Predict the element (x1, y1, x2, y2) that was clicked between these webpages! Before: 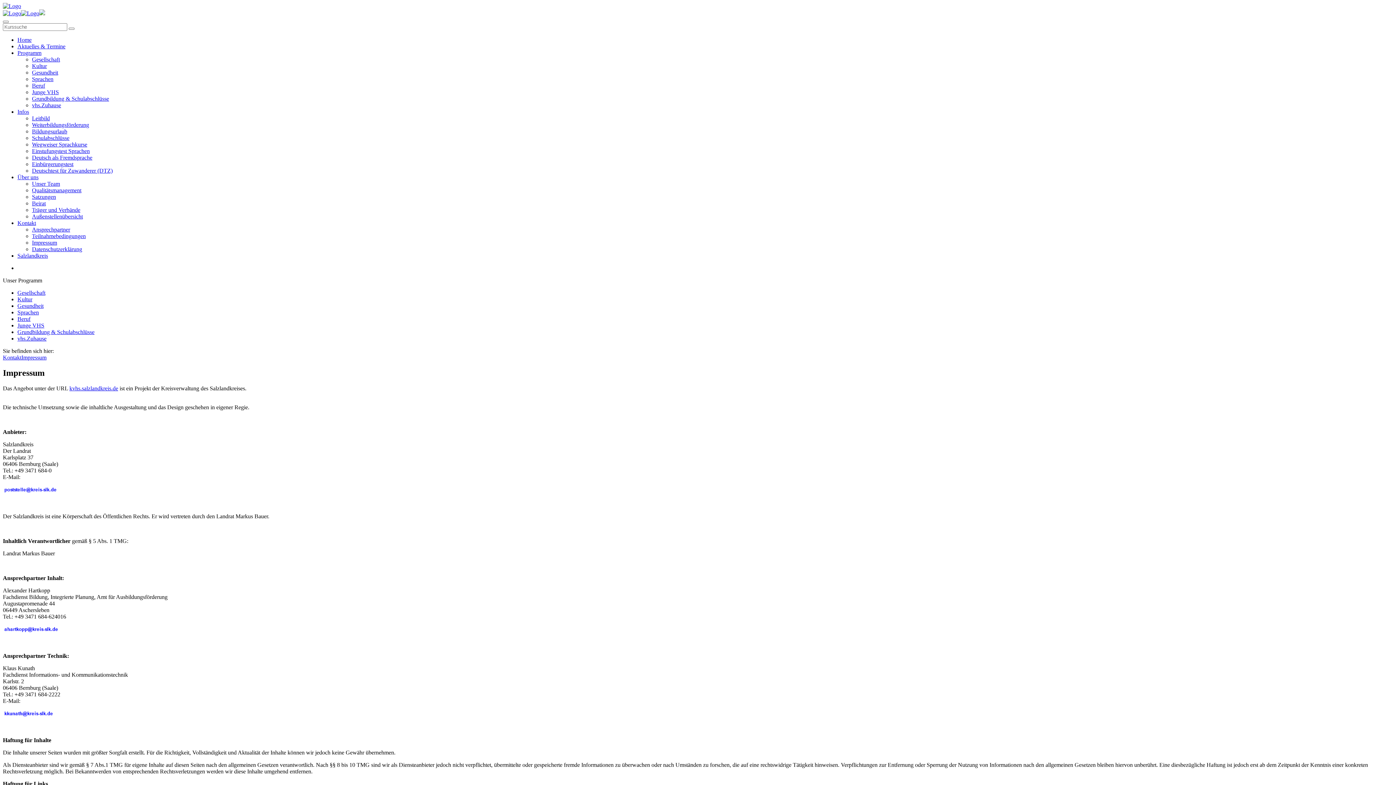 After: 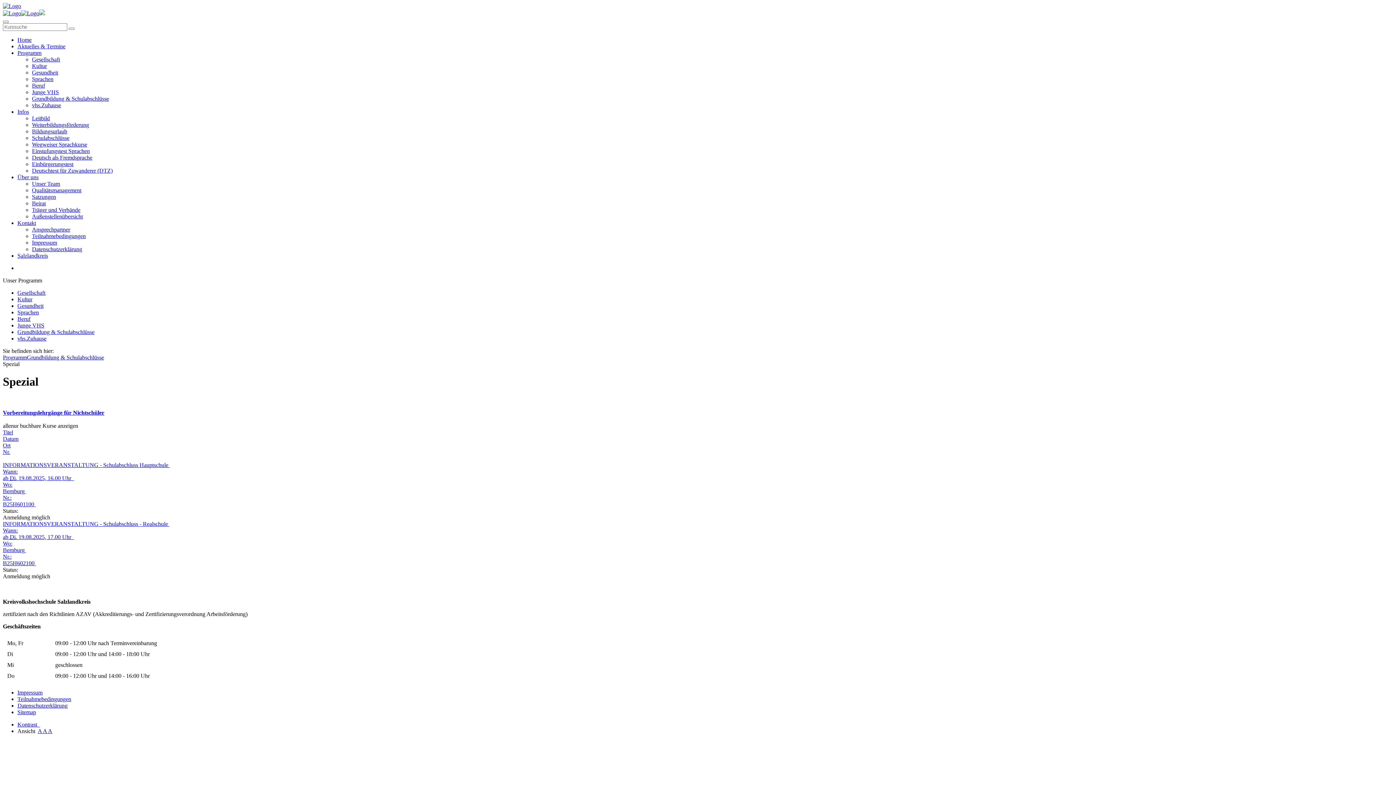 Action: label: Grundbildung & Schulabschlüsse bbox: (32, 95, 109, 101)